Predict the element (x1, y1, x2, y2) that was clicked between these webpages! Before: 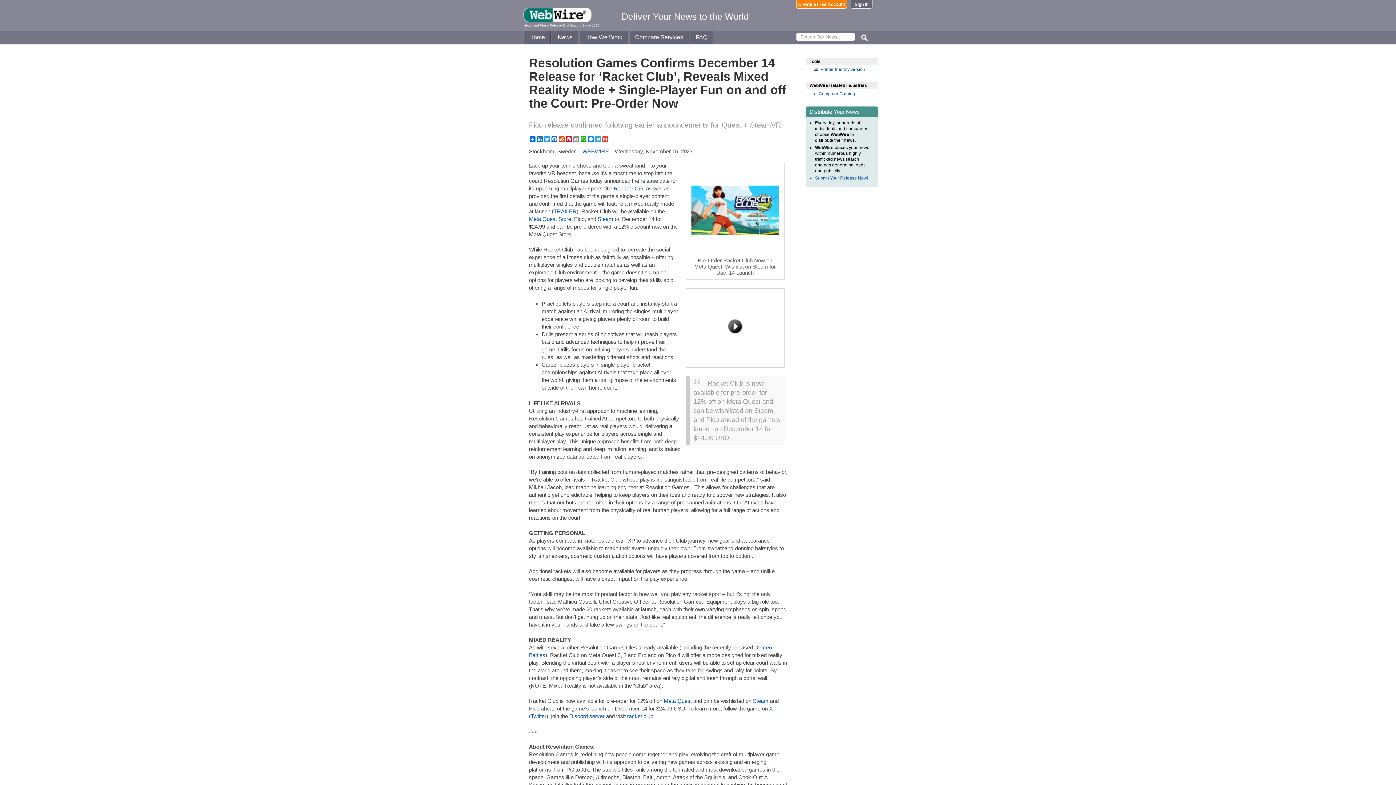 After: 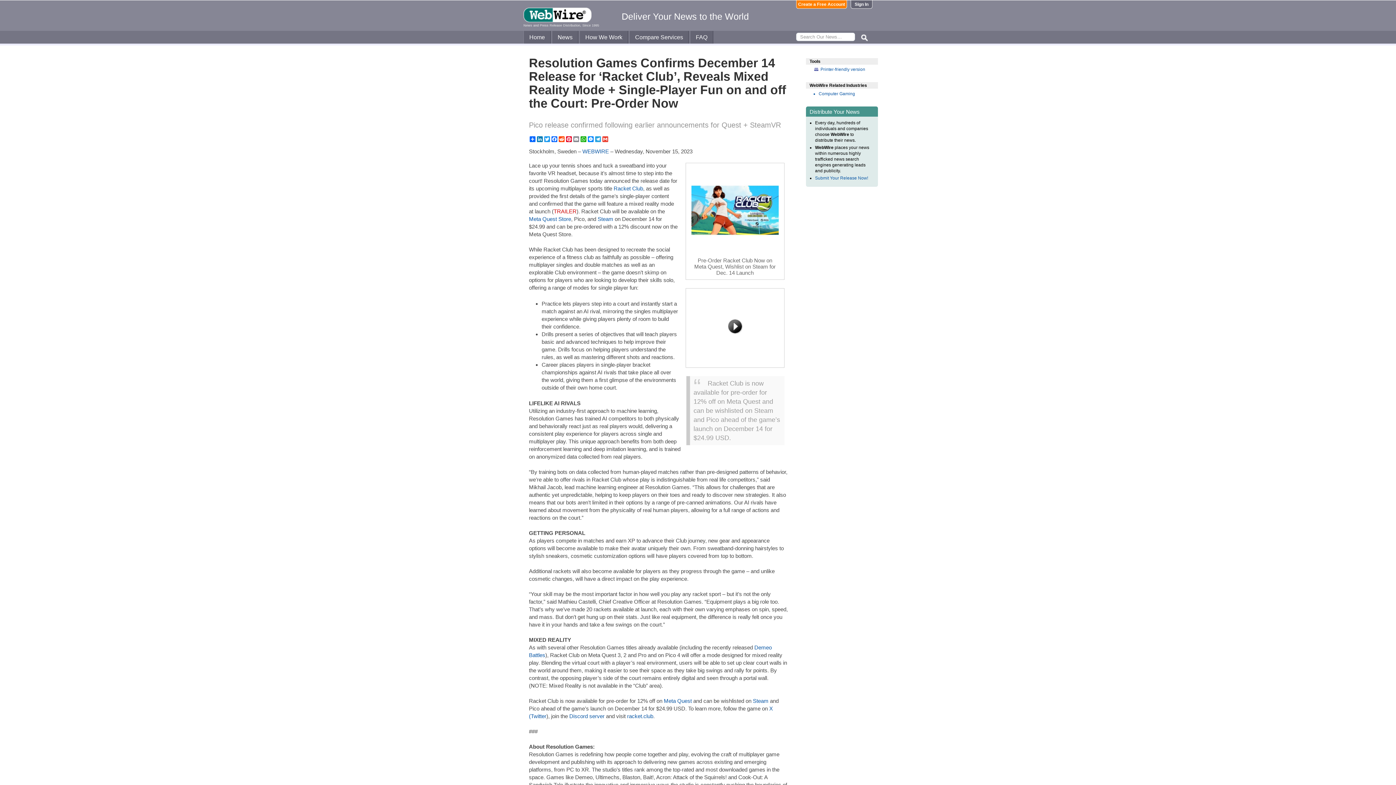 Action: bbox: (553, 208, 576, 214) label: TRAILER